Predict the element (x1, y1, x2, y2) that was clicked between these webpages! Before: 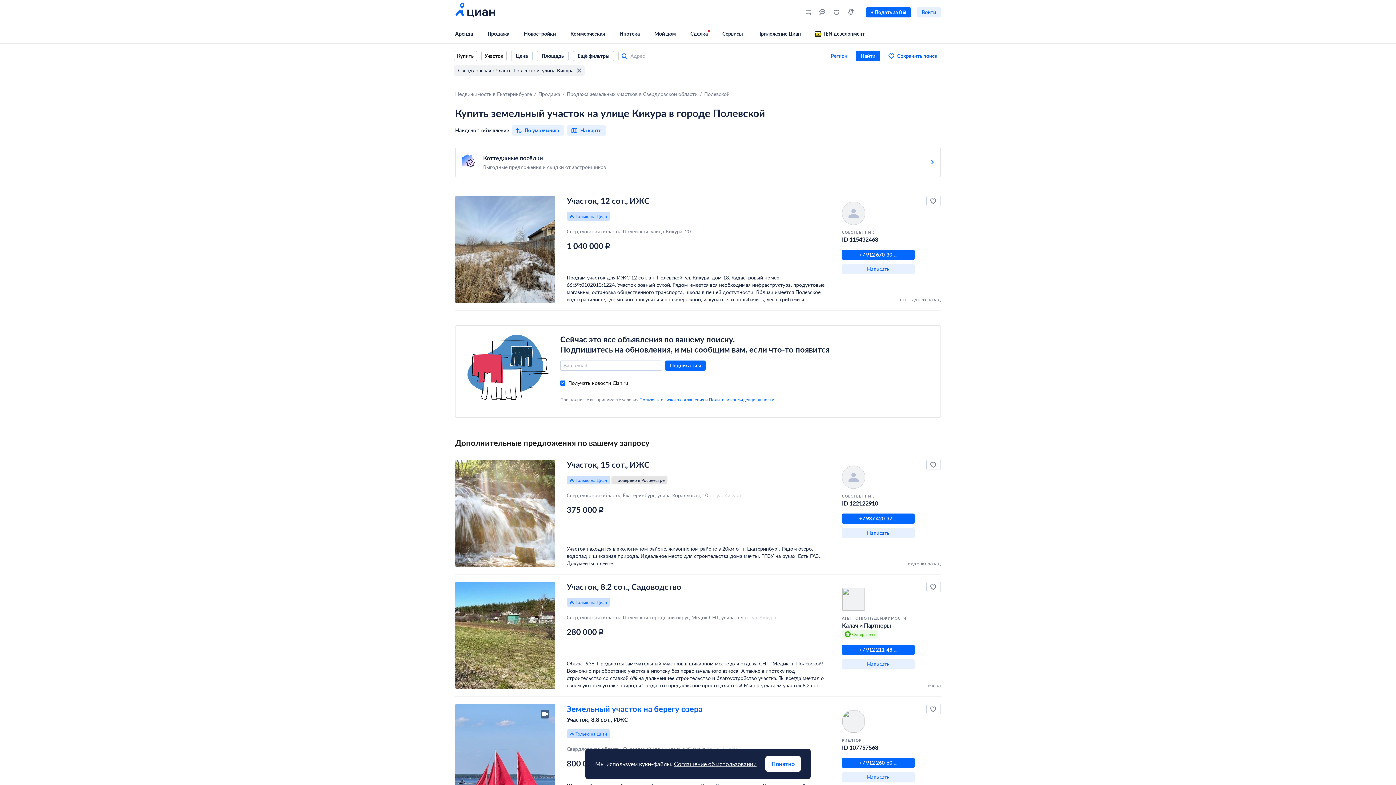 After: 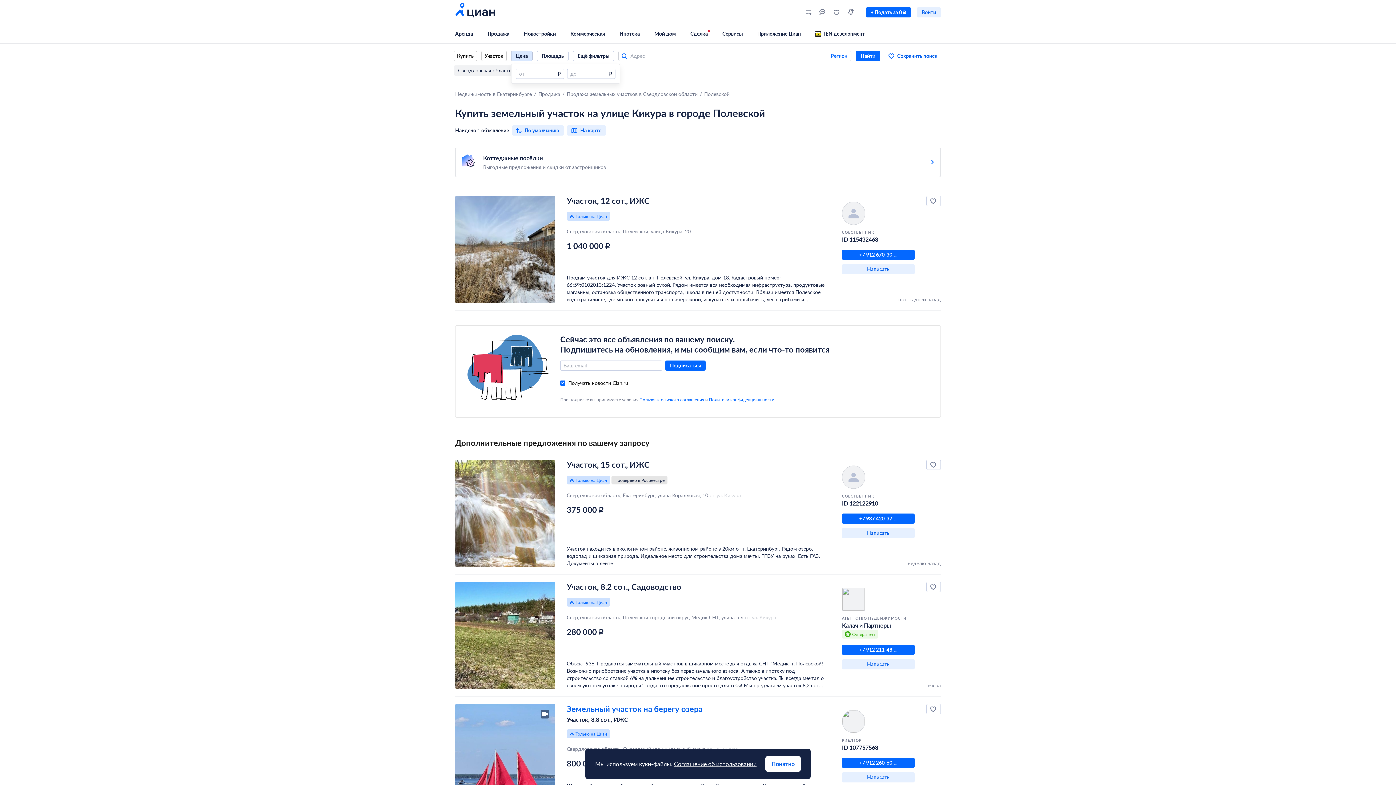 Action: label: Цена bbox: (511, 50, 532, 61)